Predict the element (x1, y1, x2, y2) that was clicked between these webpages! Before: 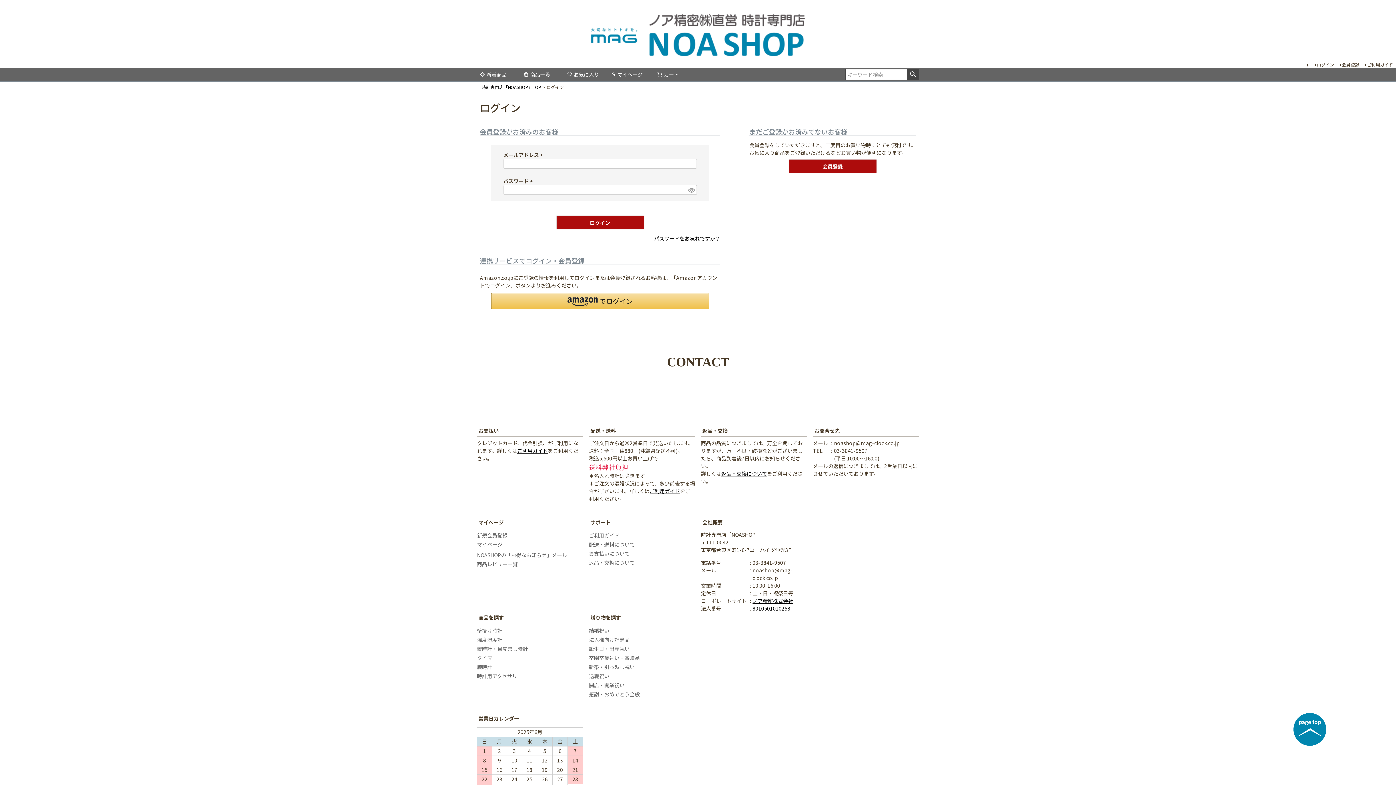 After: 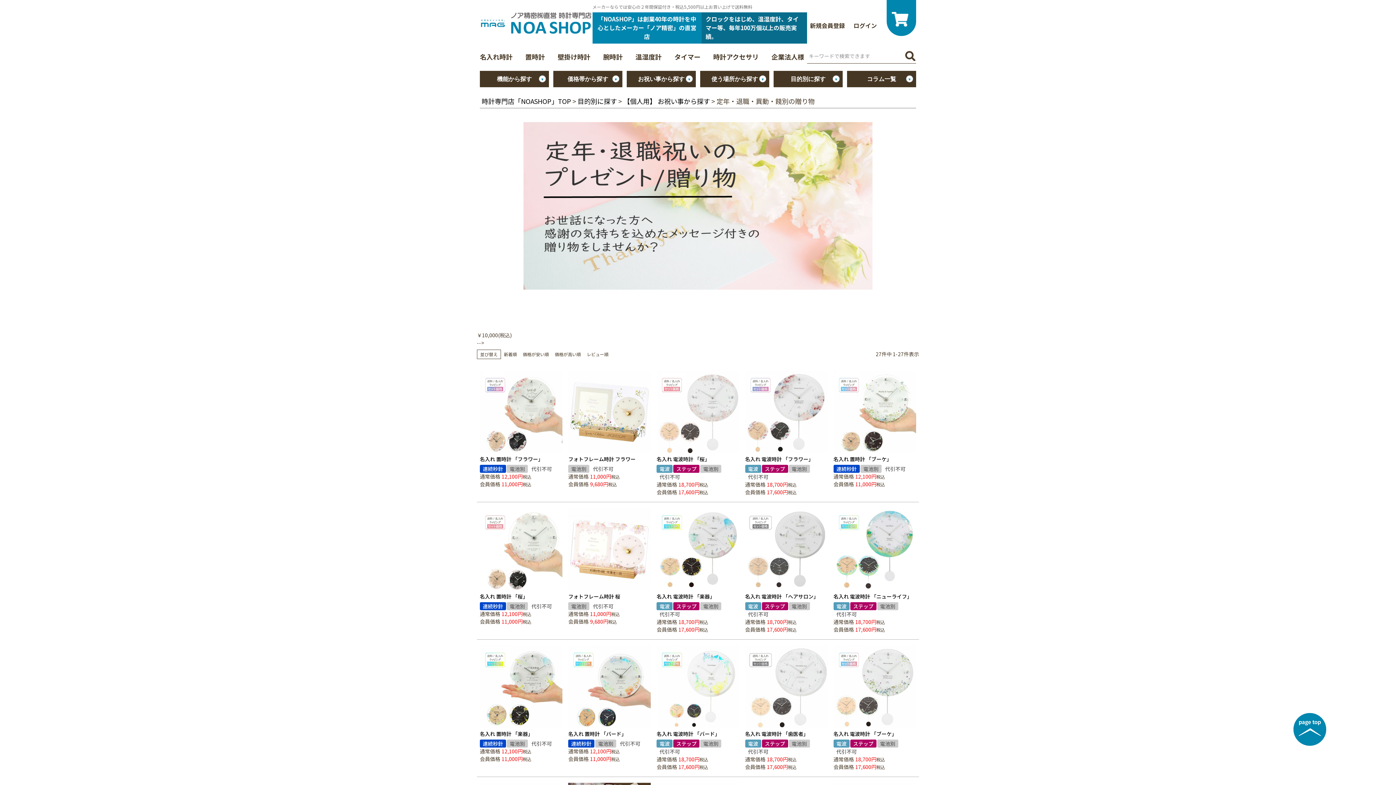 Action: bbox: (589, 672, 609, 680) label: 退職祝い